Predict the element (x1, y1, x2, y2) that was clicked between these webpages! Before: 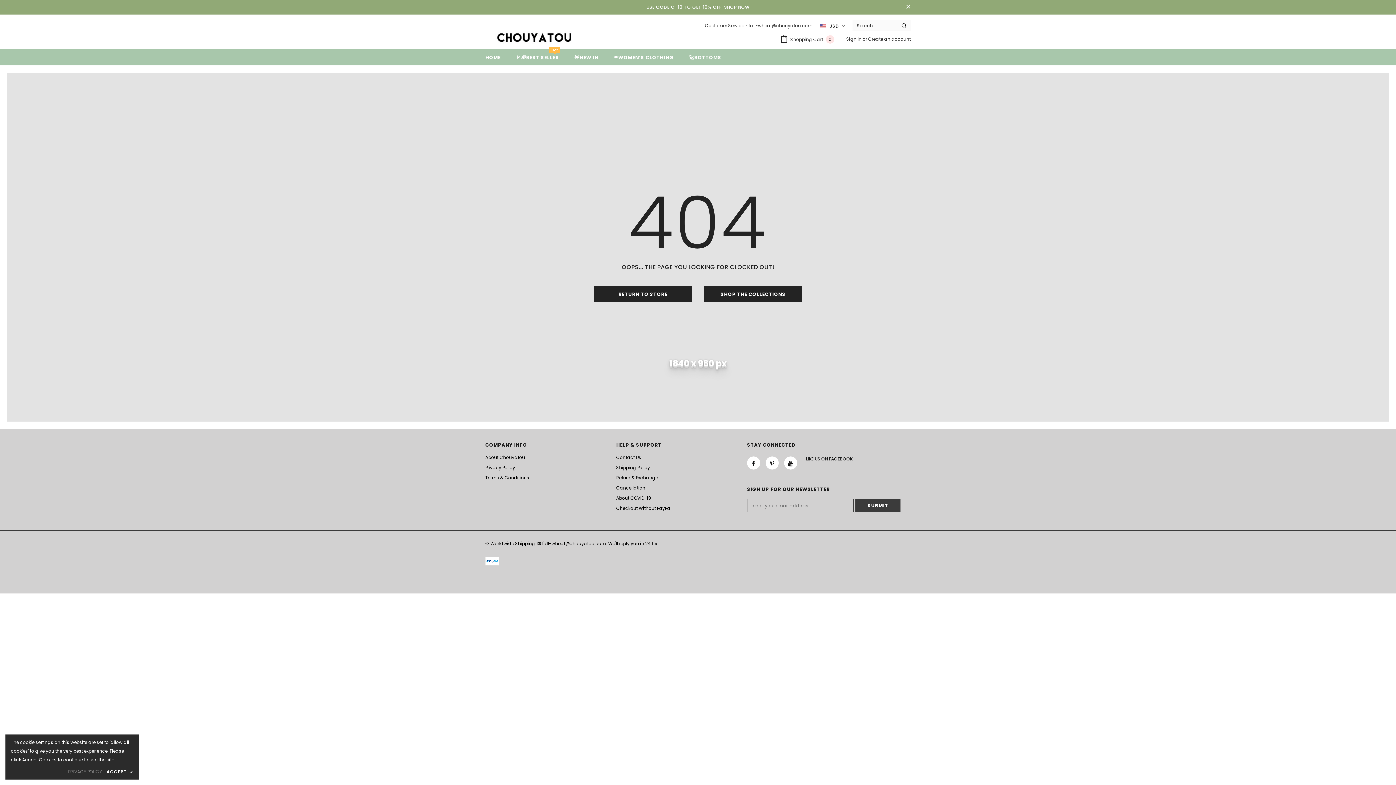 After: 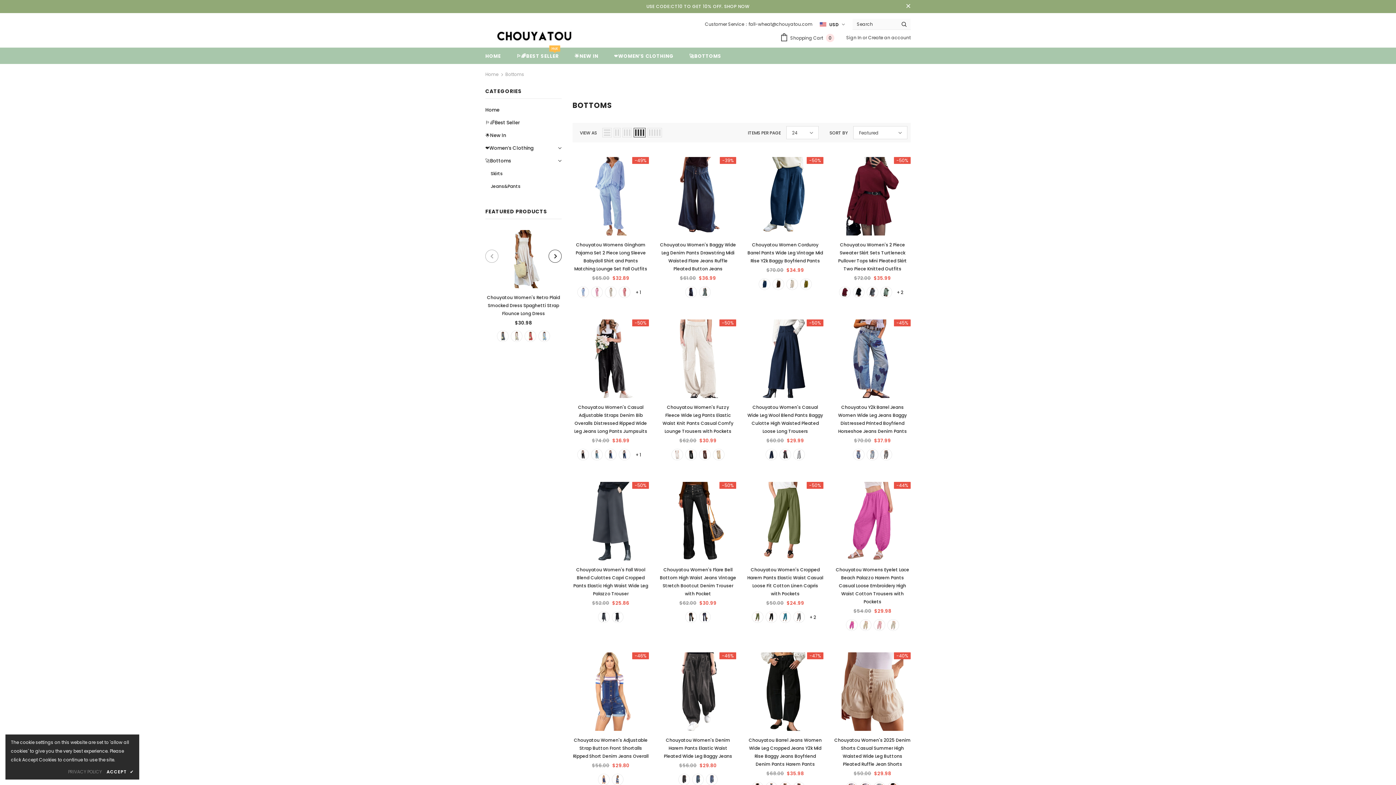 Action: label: 🚀BOTTOMS bbox: (689, 49, 721, 65)